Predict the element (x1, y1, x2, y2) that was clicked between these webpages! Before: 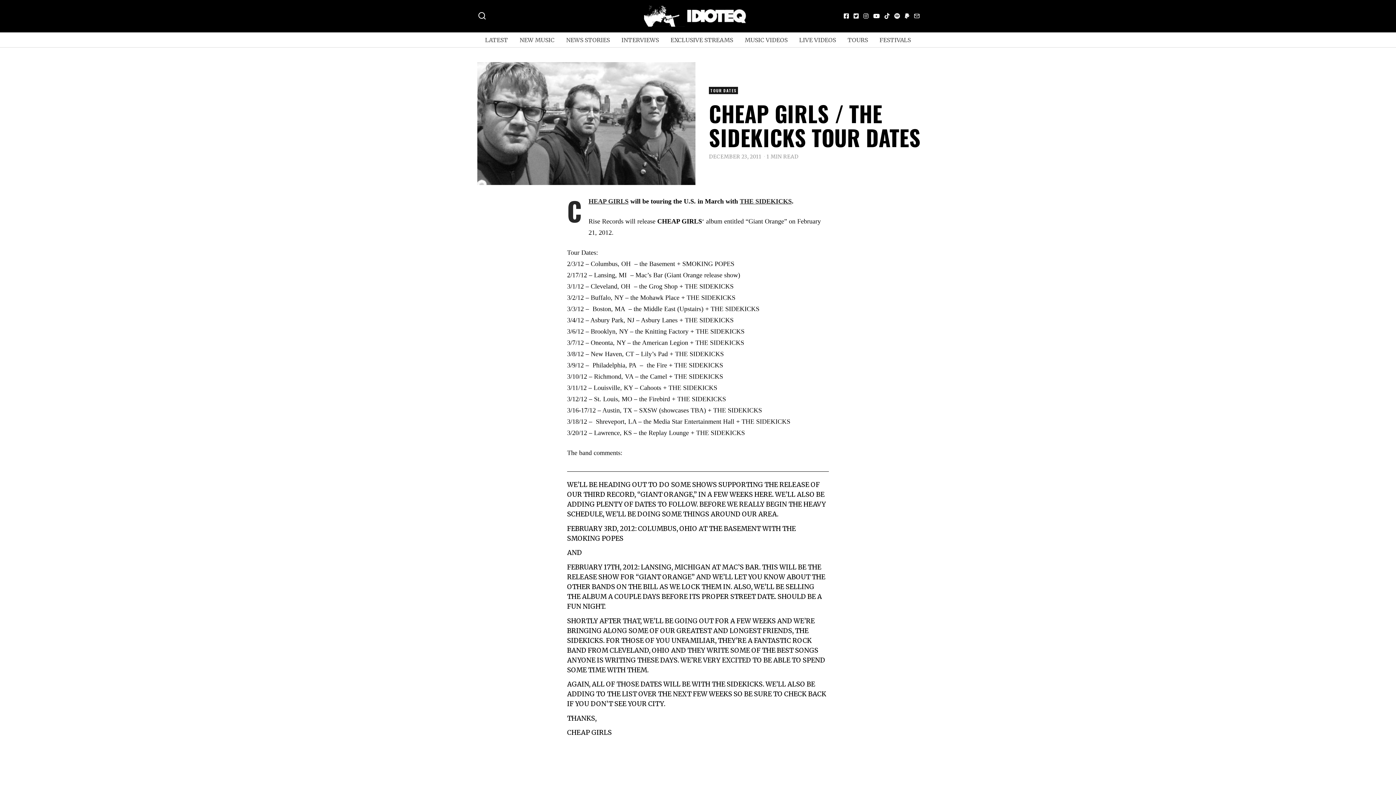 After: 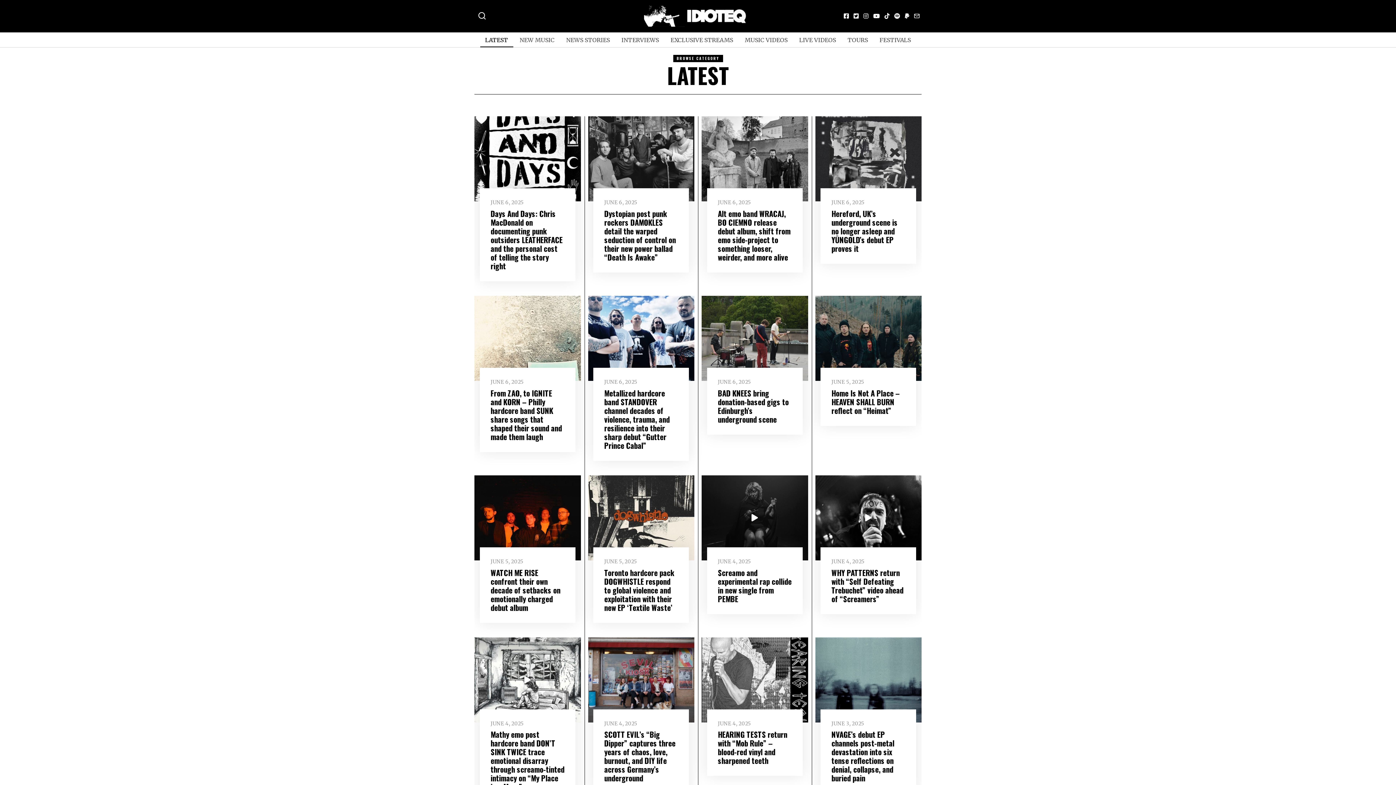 Action: label: LATEST bbox: (480, 32, 513, 47)